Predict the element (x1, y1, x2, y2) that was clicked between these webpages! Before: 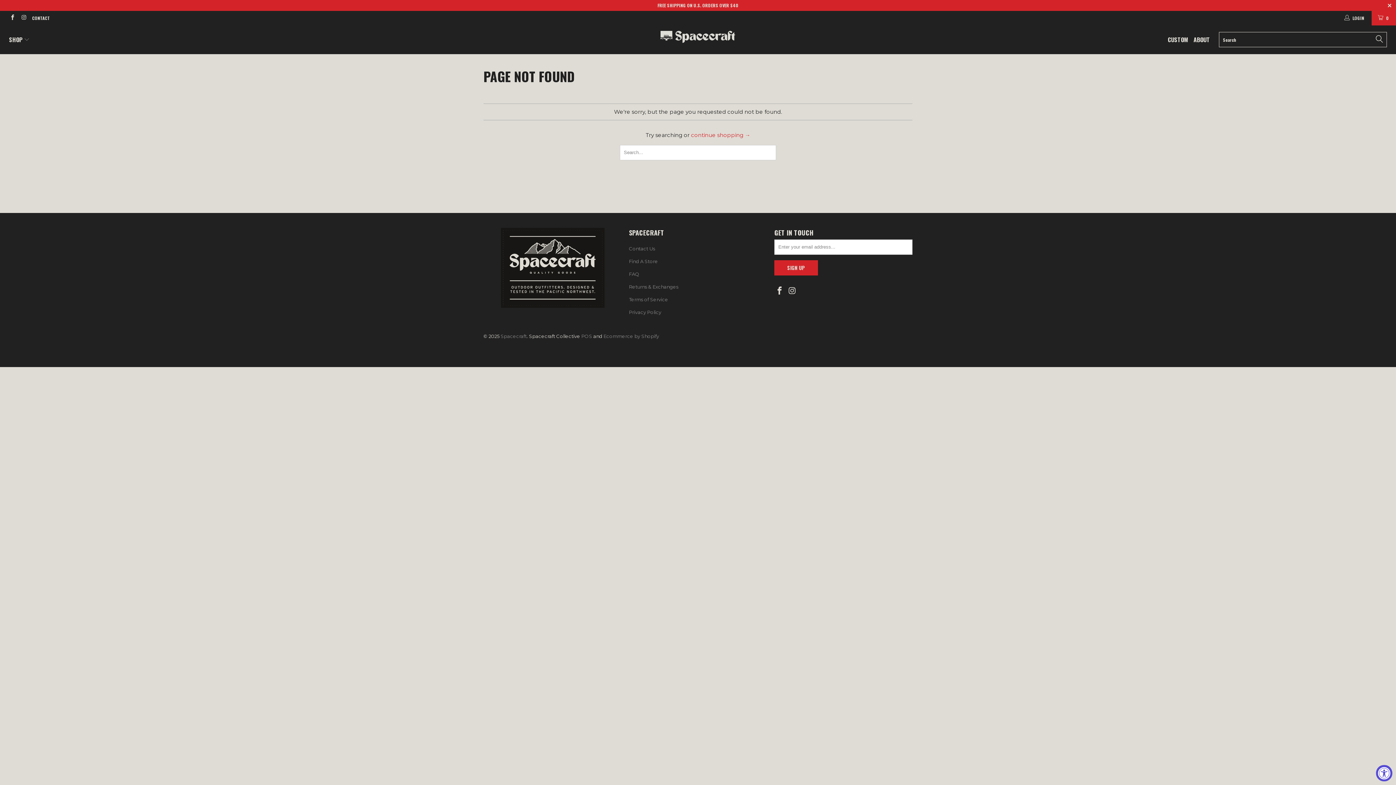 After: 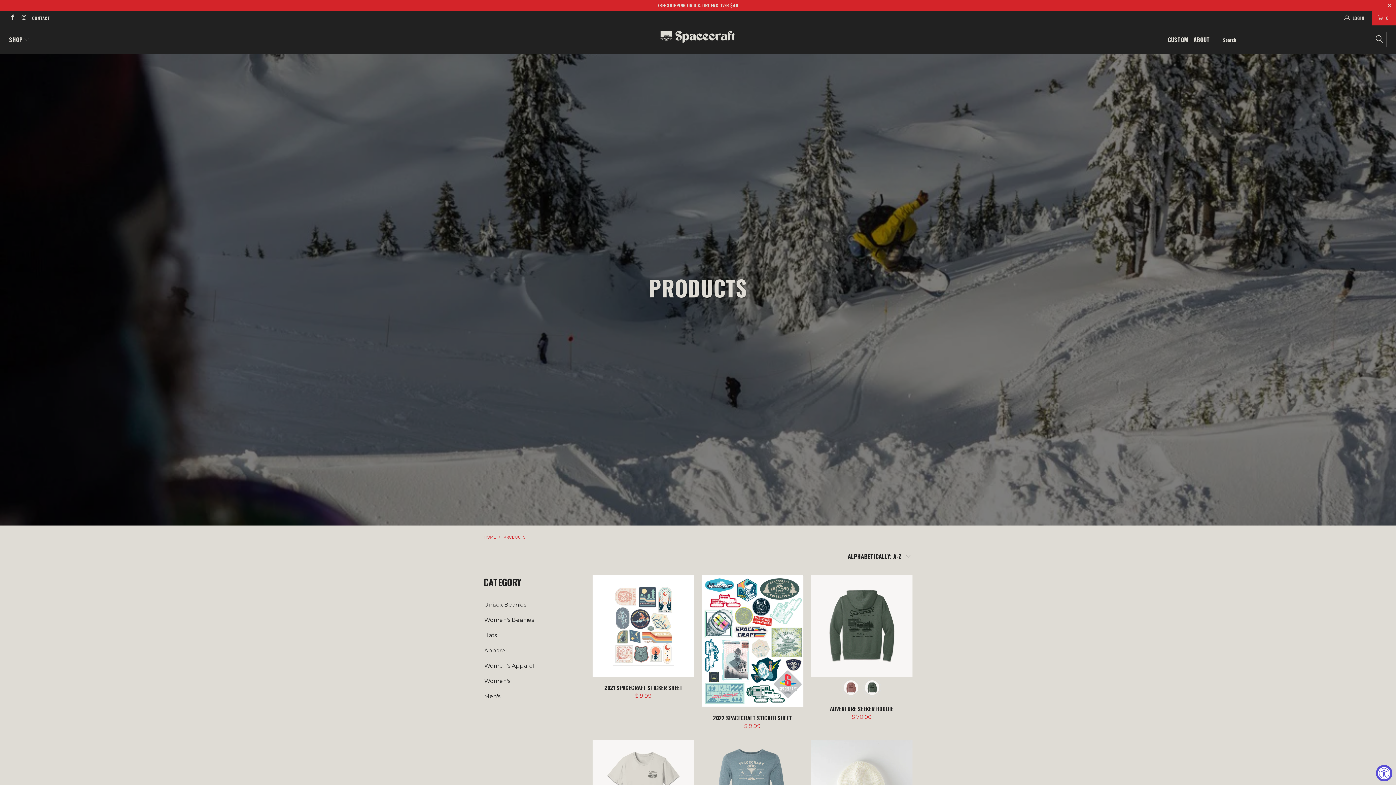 Action: label: continue shopping → bbox: (691, 131, 750, 138)